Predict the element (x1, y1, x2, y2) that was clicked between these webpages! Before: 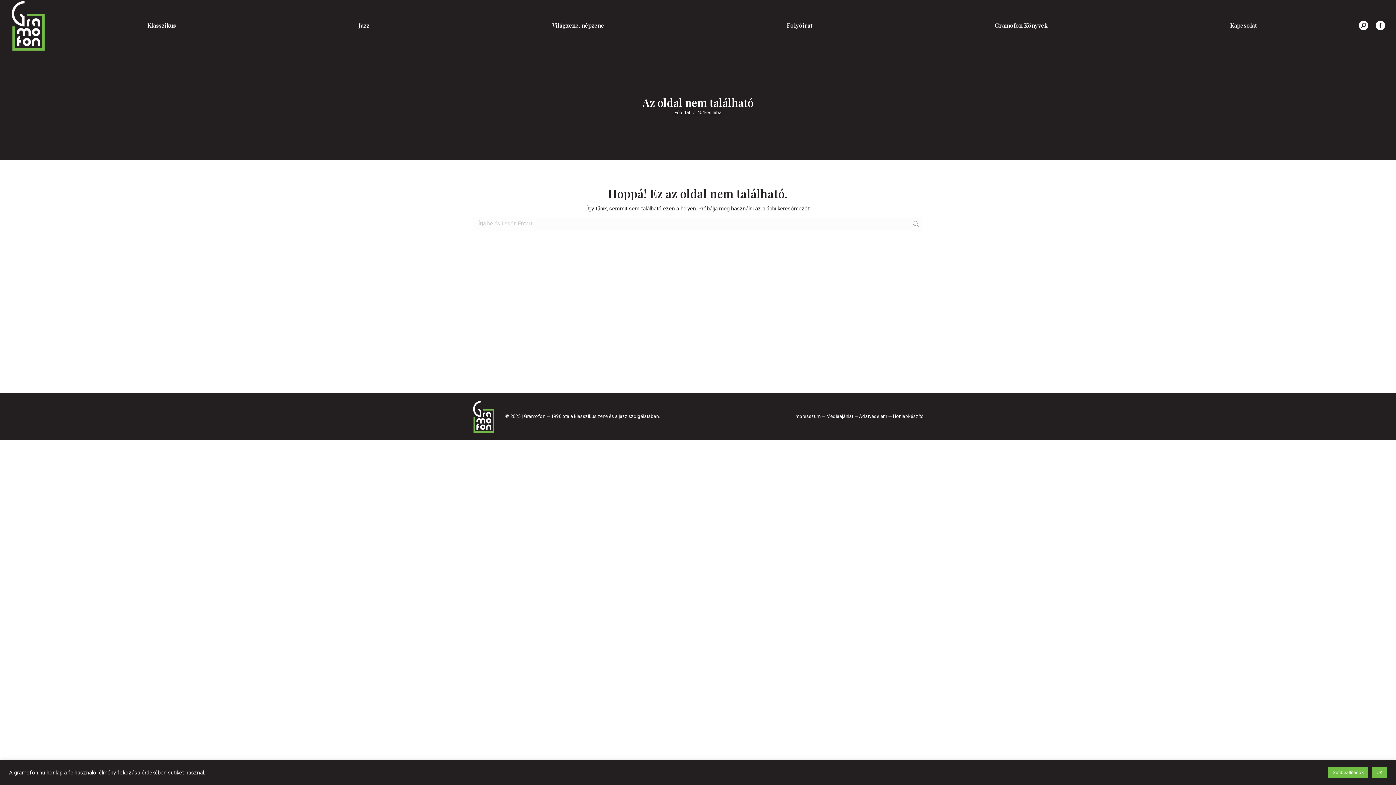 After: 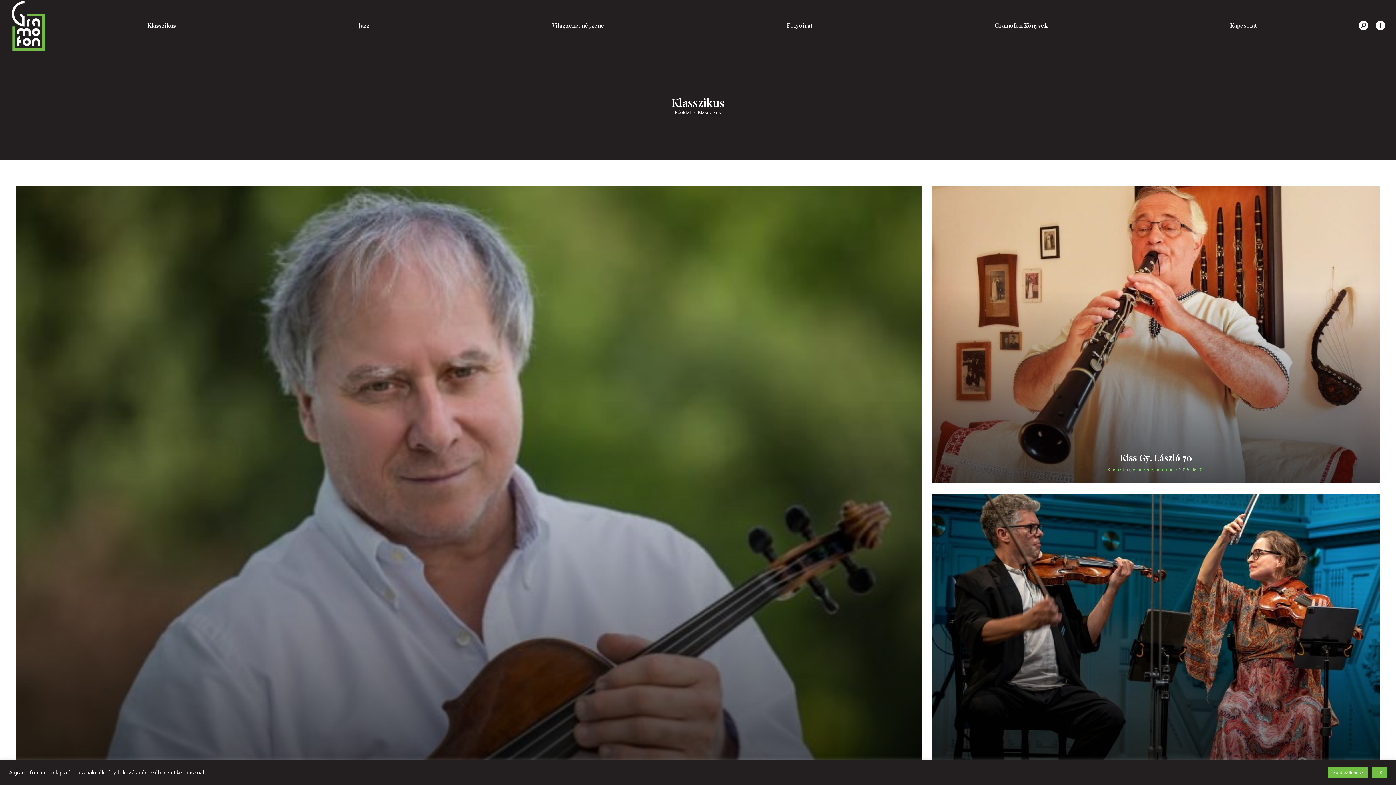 Action: bbox: (56, 0, 267, 51) label: Klasszikus